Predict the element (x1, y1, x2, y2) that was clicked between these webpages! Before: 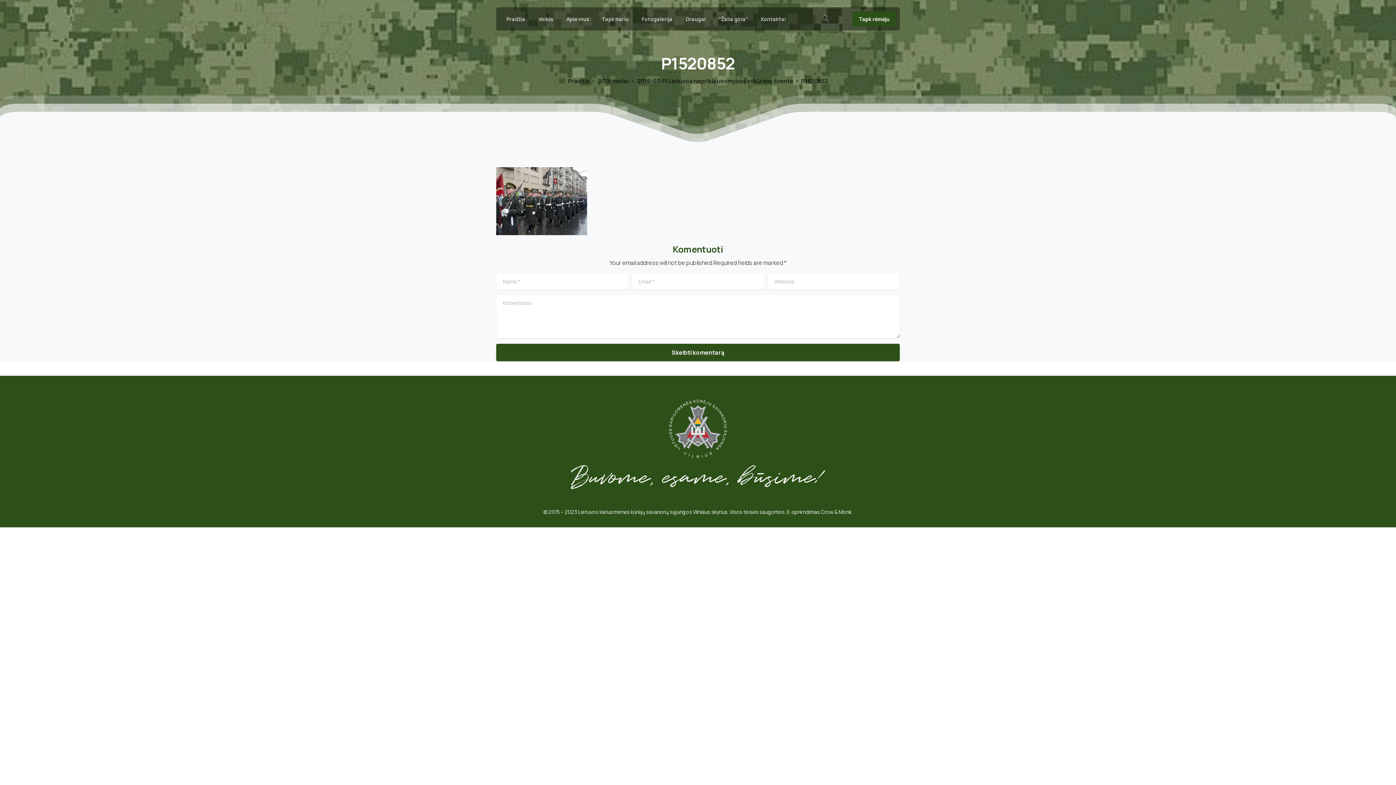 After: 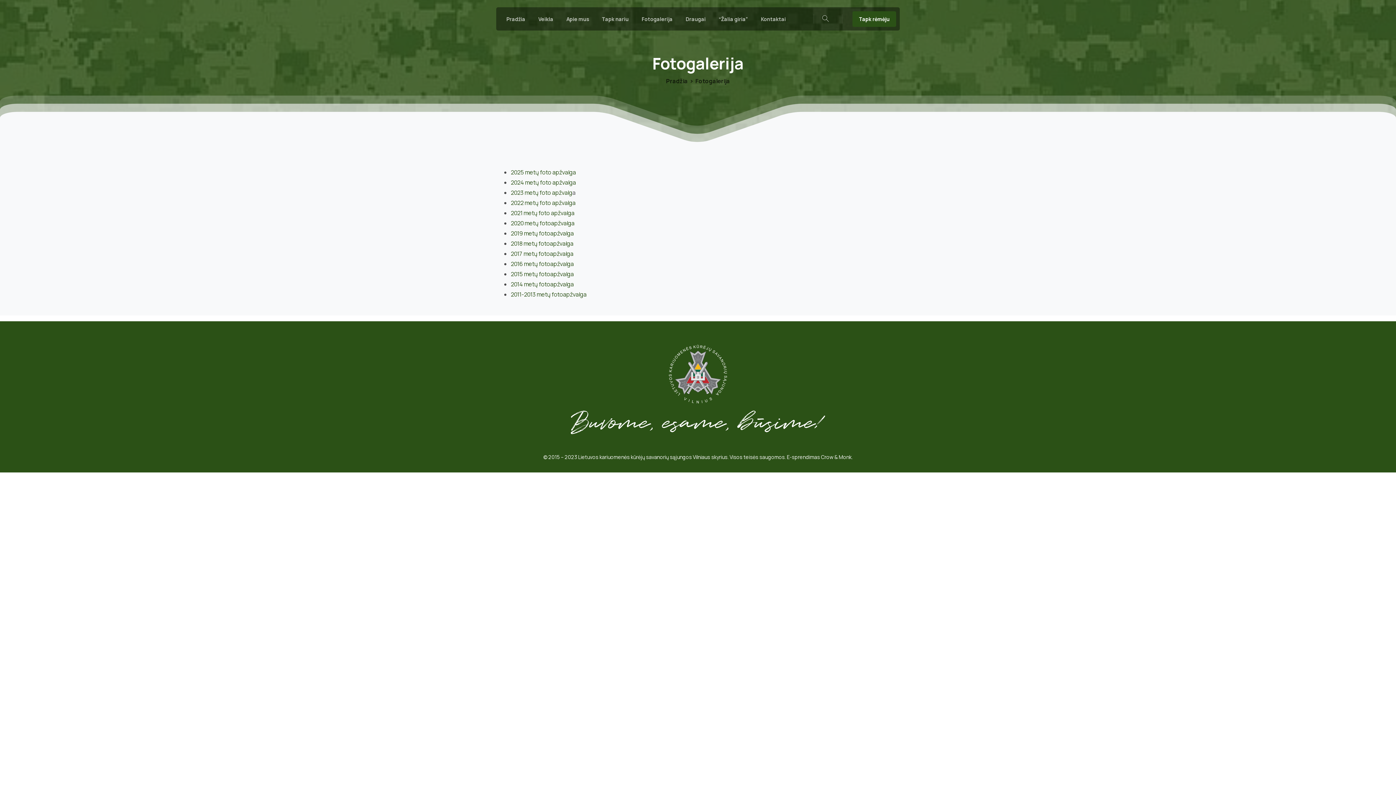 Action: bbox: (638, 10, 675, 26) label: Fotogalerija